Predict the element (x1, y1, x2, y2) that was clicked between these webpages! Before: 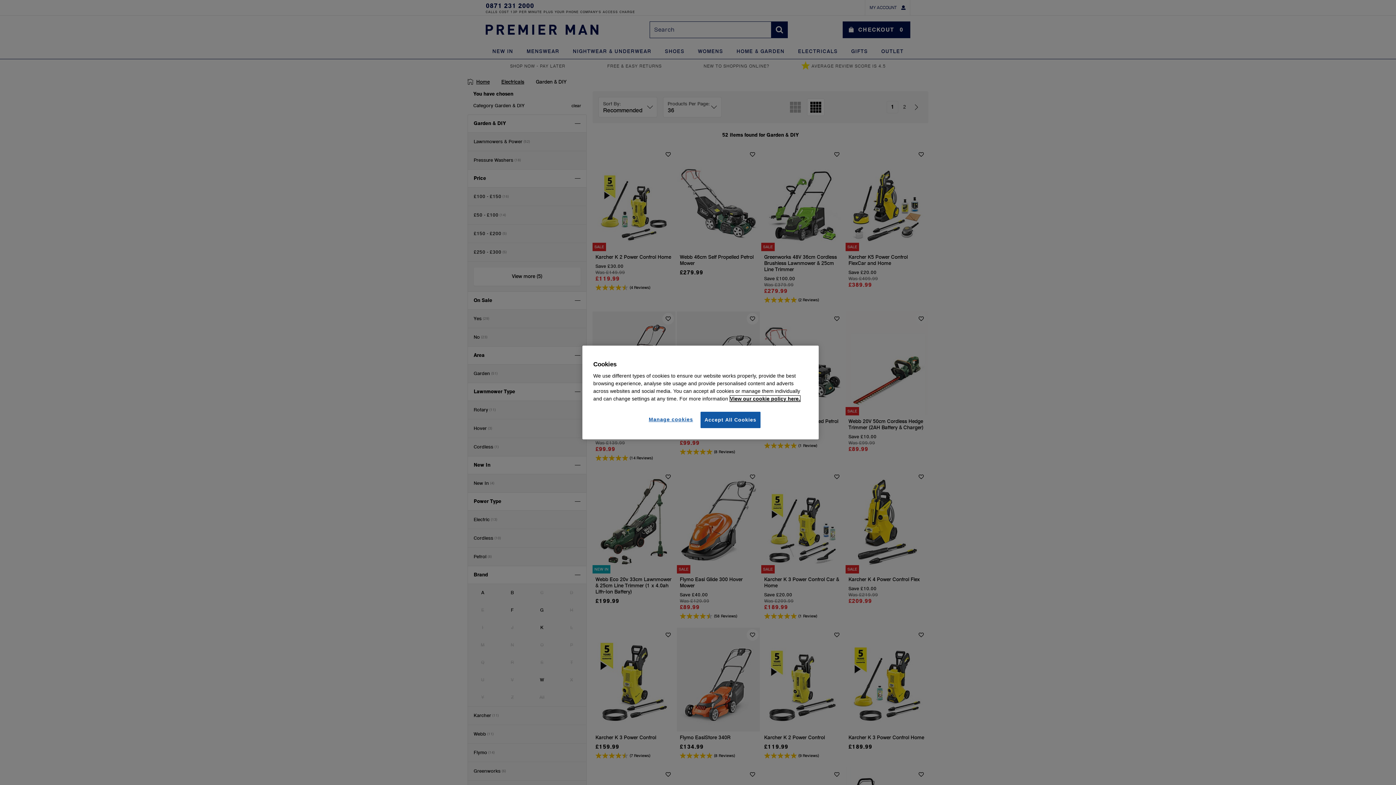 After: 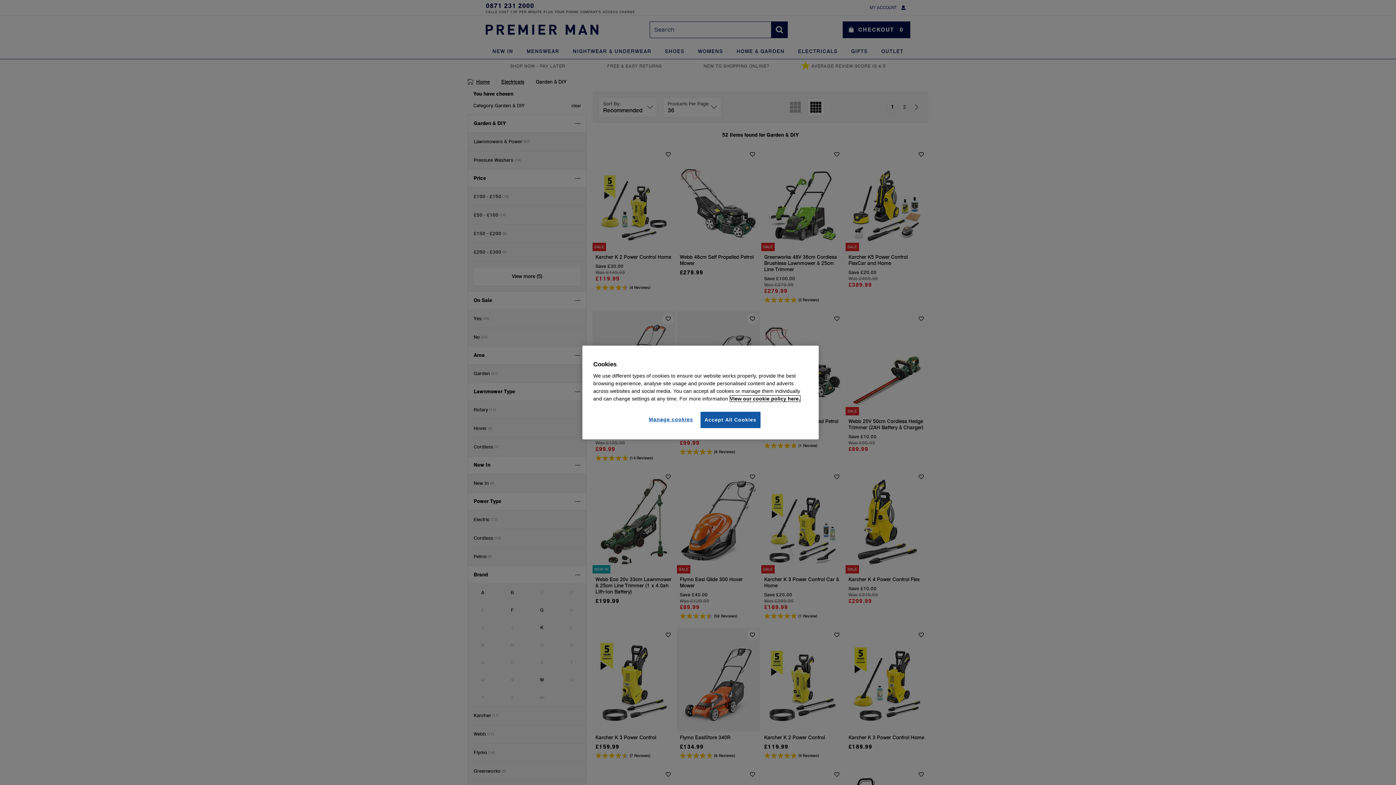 Action: bbox: (730, 396, 800, 401) label: More information about your privacy, opens in a new tab